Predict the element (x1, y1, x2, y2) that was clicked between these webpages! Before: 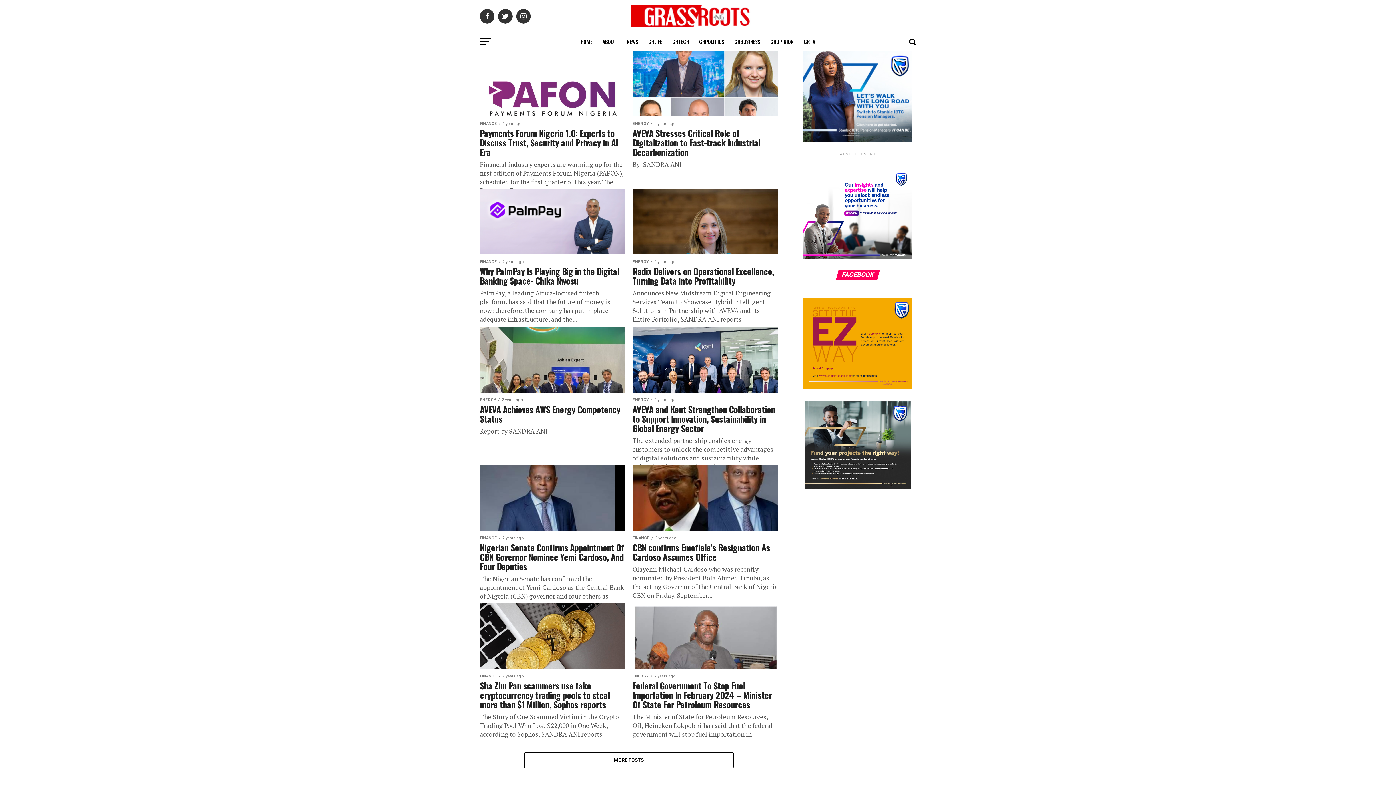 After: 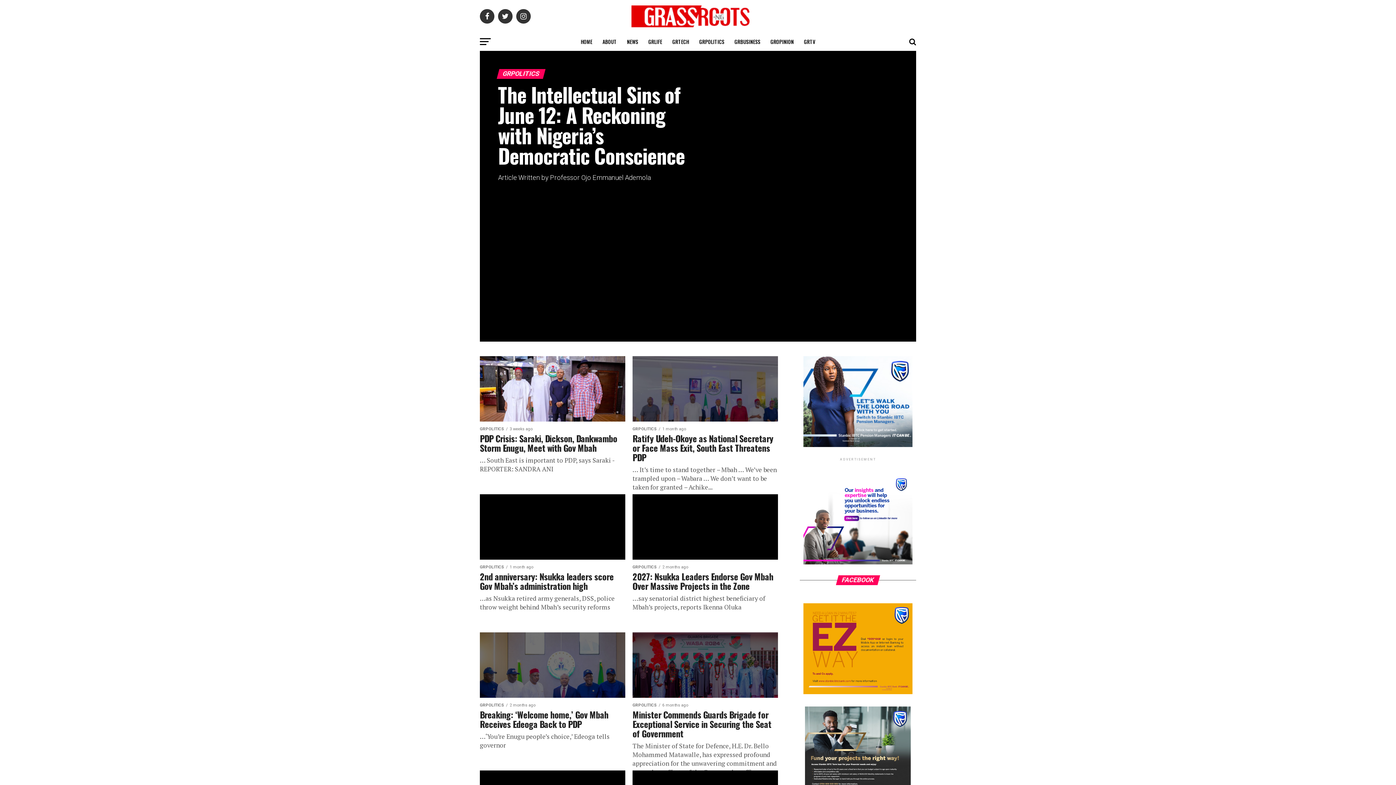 Action: label: GRPOLITICS bbox: (695, 32, 728, 50)